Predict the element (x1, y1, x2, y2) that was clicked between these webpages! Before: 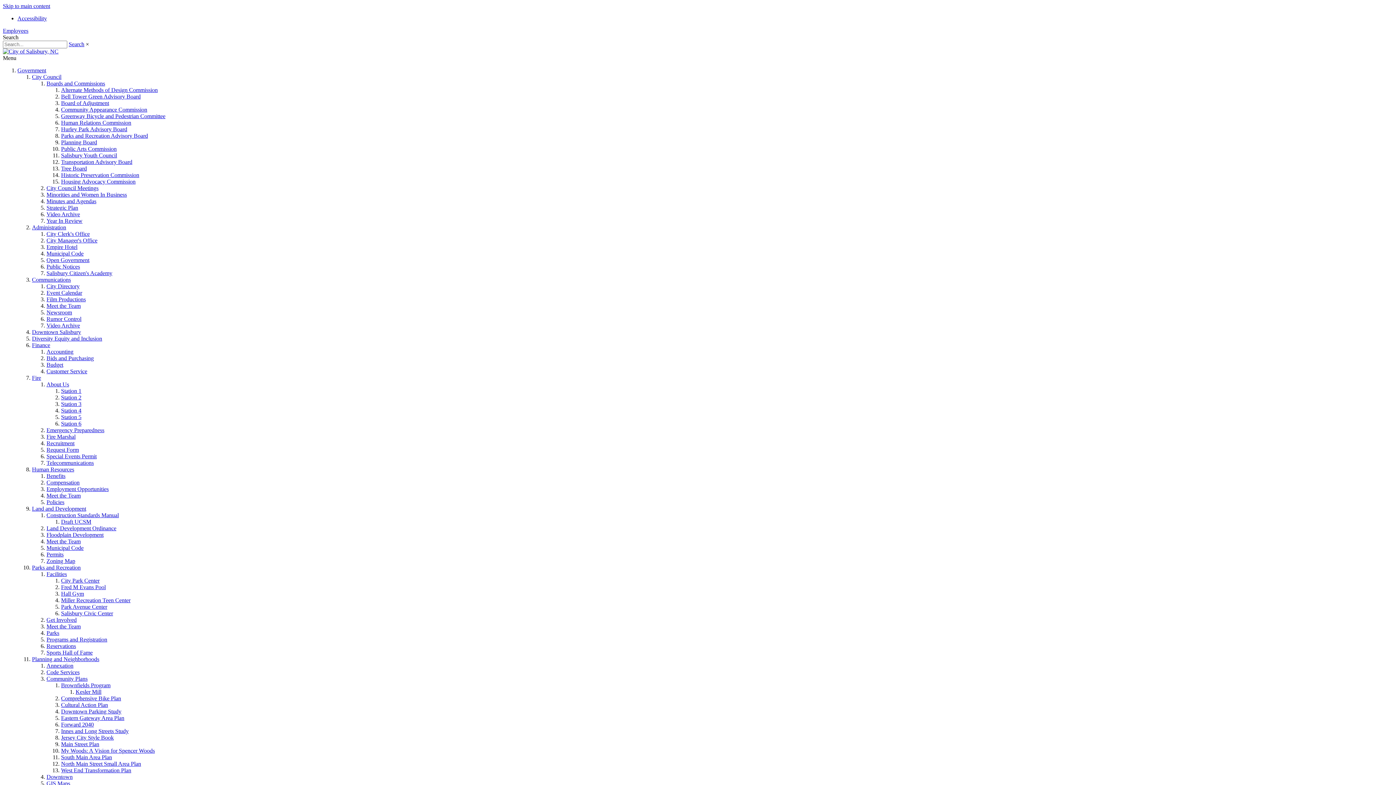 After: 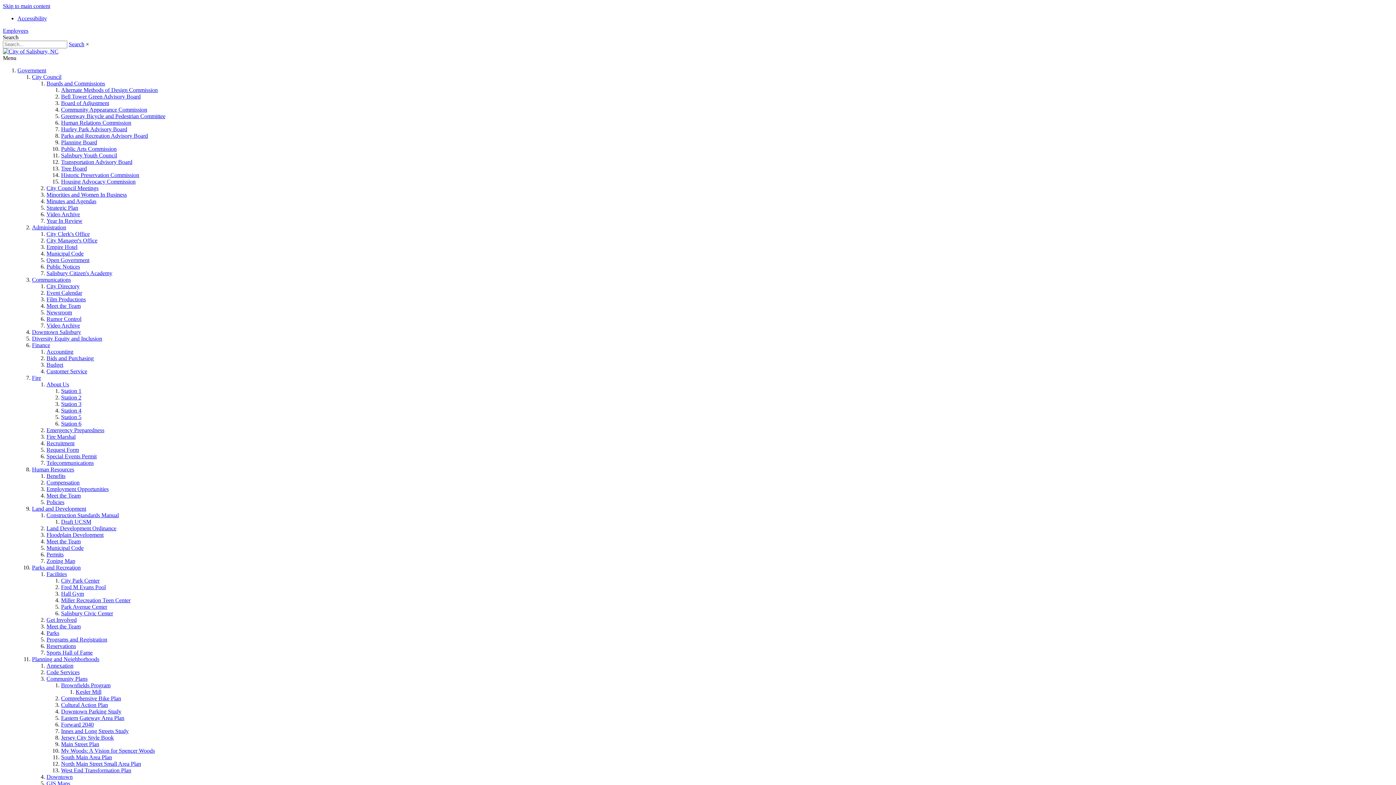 Action: label: Board of Adjustment bbox: (61, 100, 109, 106)